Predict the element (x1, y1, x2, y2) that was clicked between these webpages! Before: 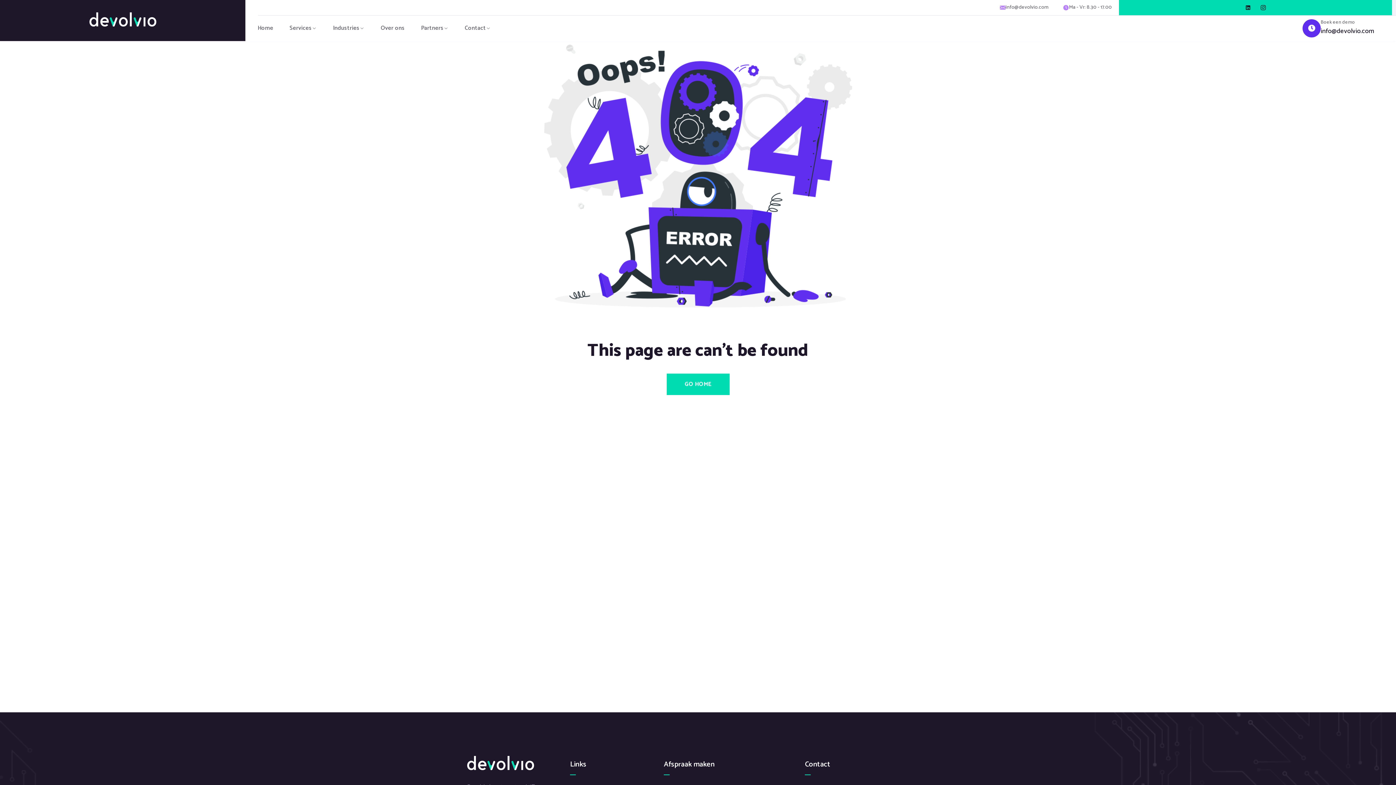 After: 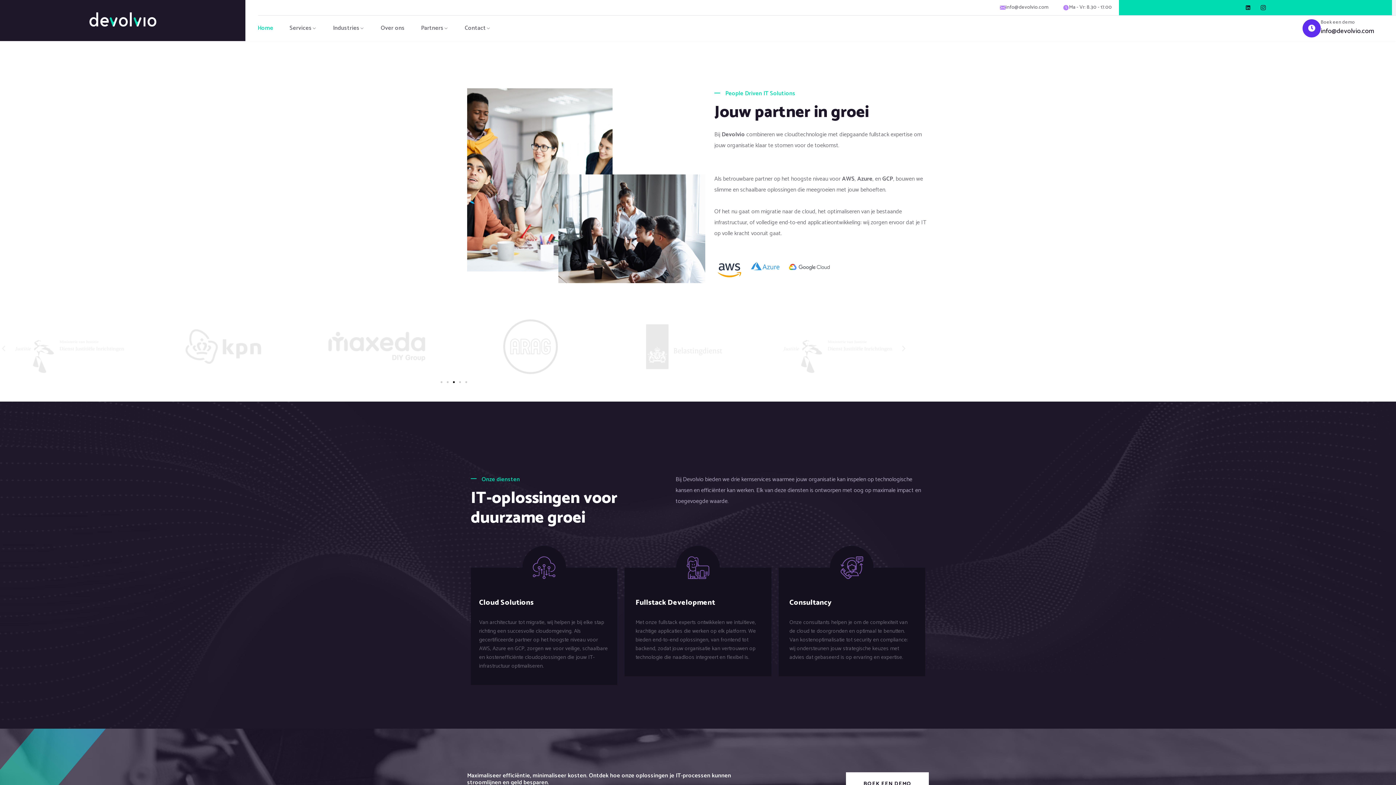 Action: bbox: (467, 758, 534, 768)